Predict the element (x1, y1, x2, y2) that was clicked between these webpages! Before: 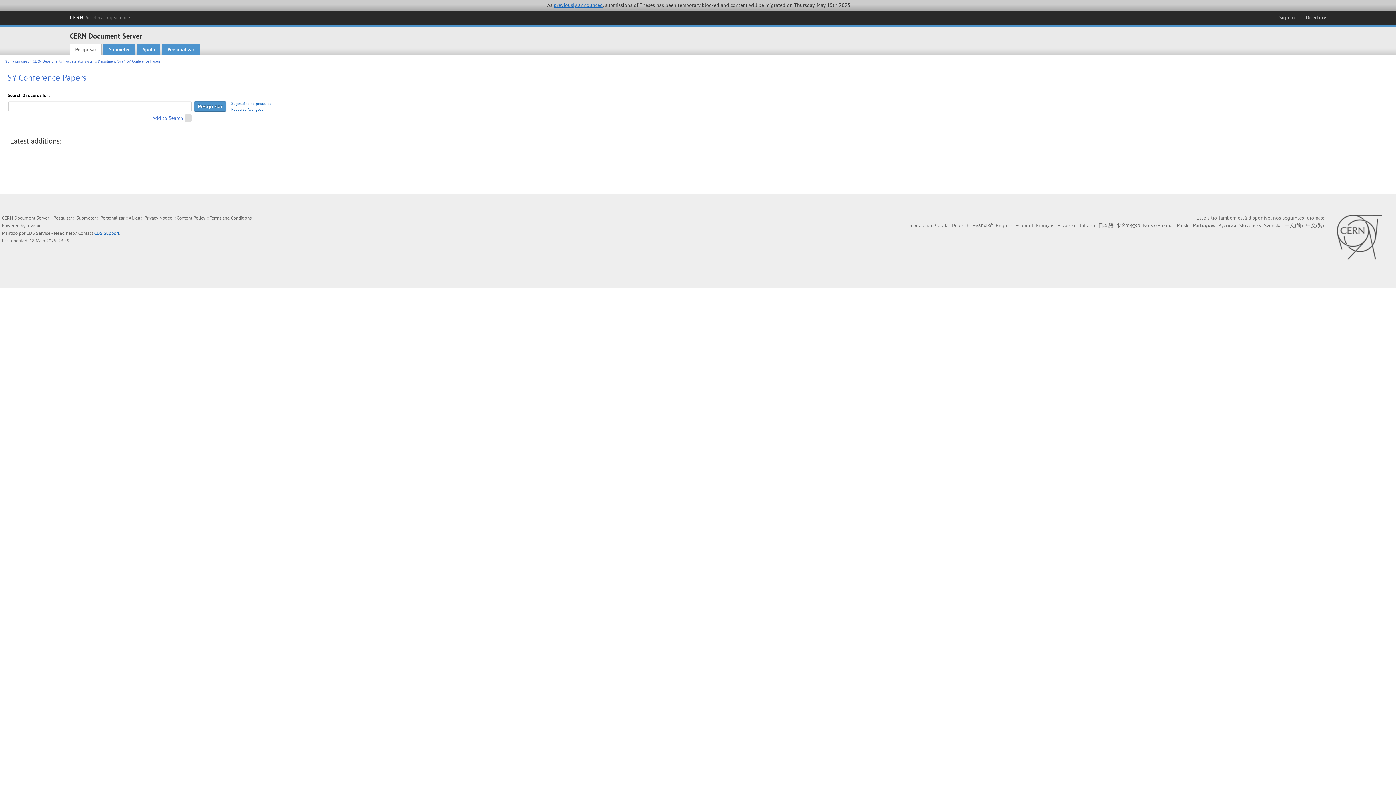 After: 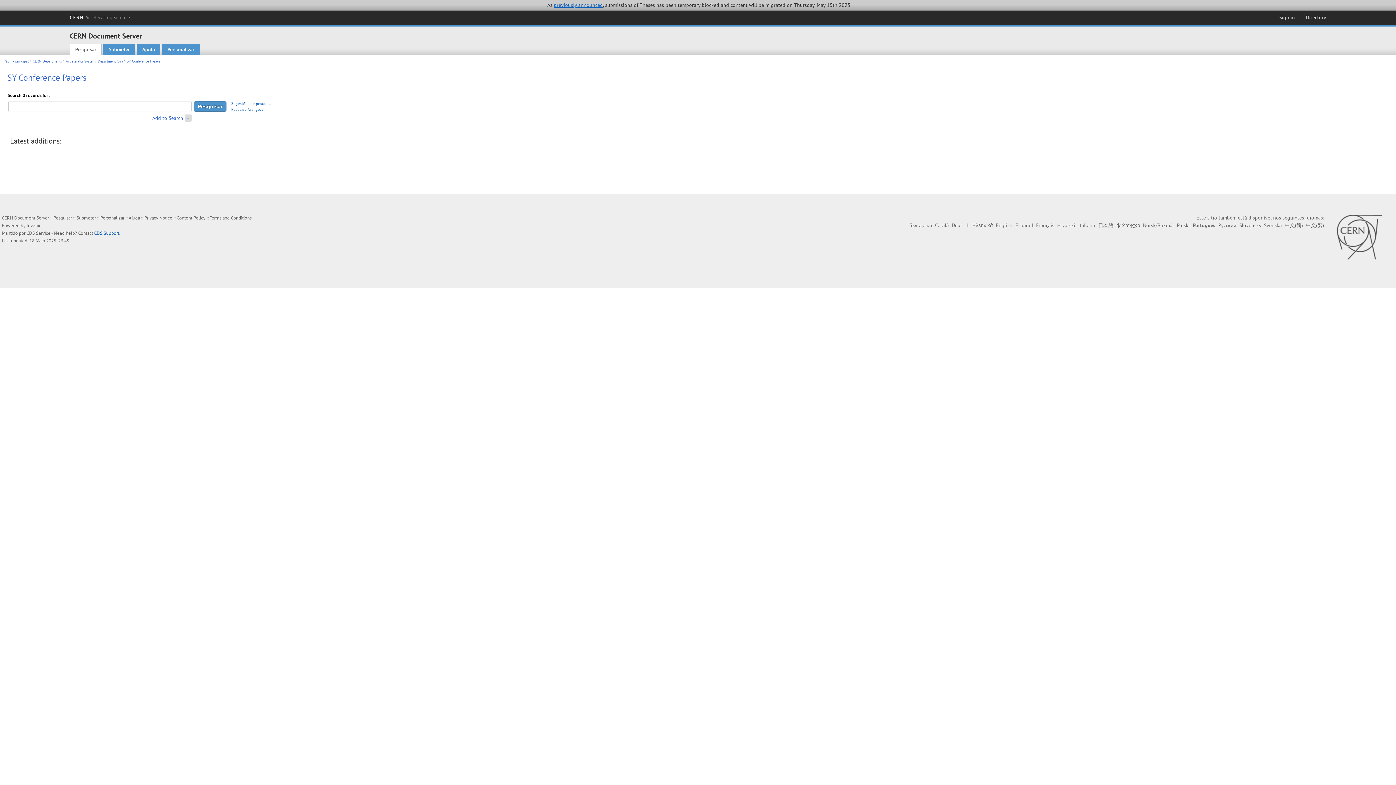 Action: label: Privacy Notice bbox: (144, 215, 172, 221)